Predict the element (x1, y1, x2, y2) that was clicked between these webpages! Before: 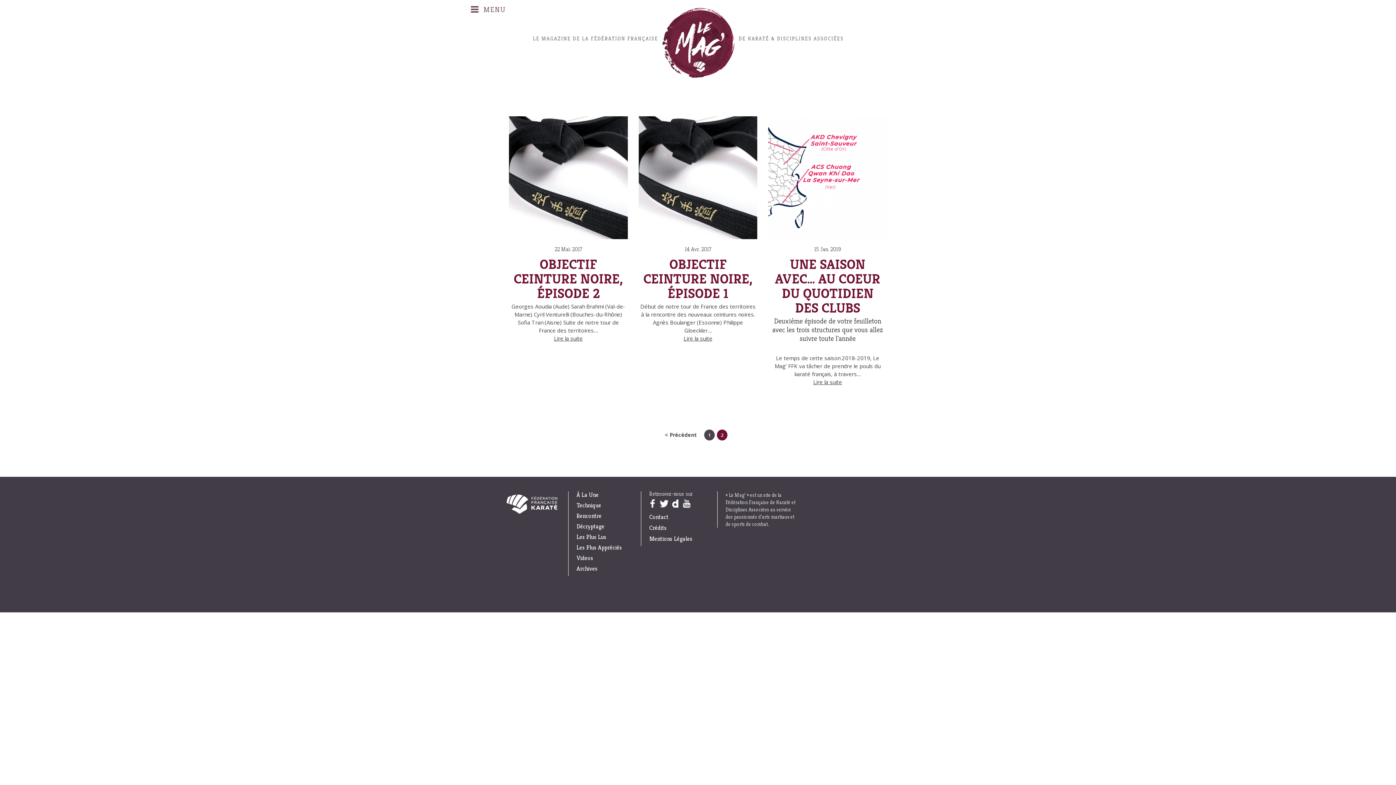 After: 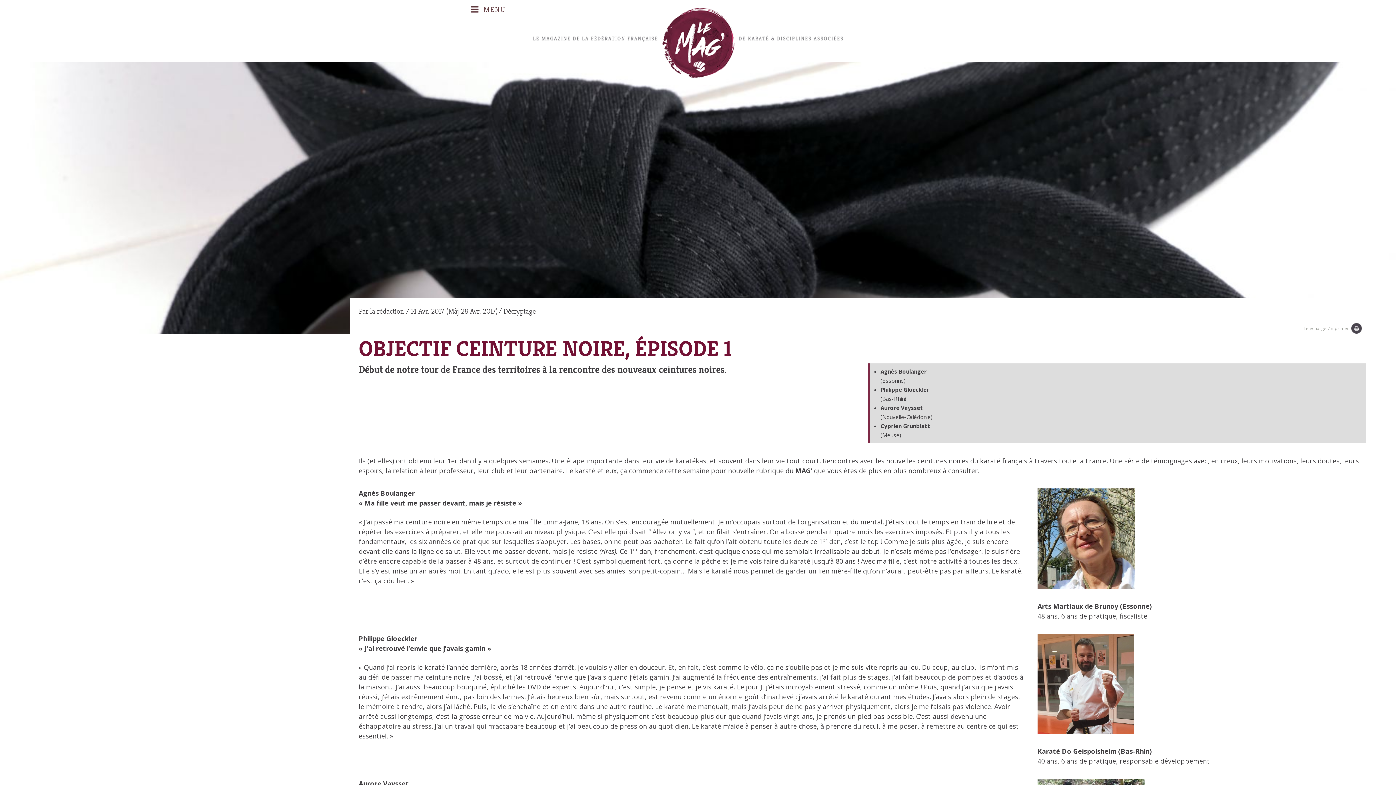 Action: bbox: (639, 334, 756, 342) label: Lire la suite